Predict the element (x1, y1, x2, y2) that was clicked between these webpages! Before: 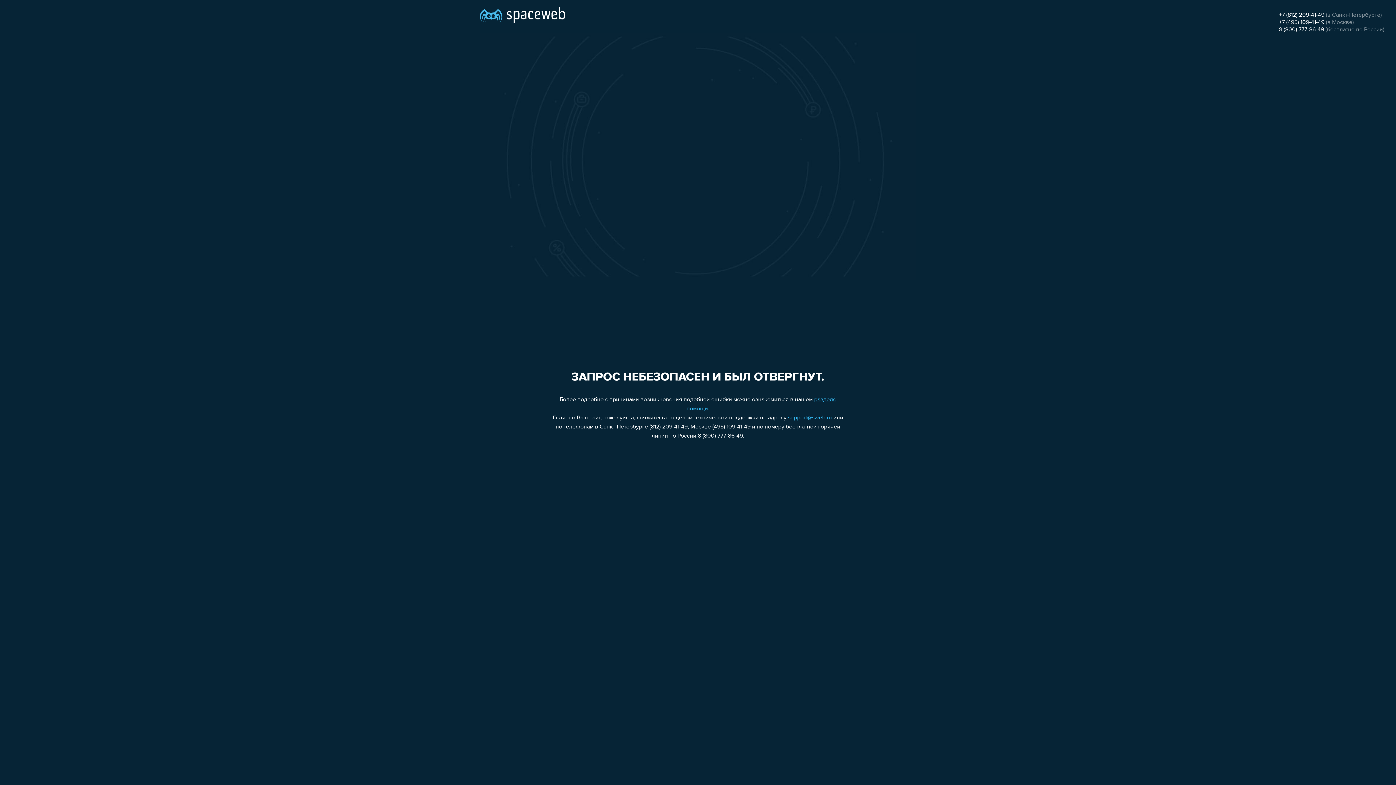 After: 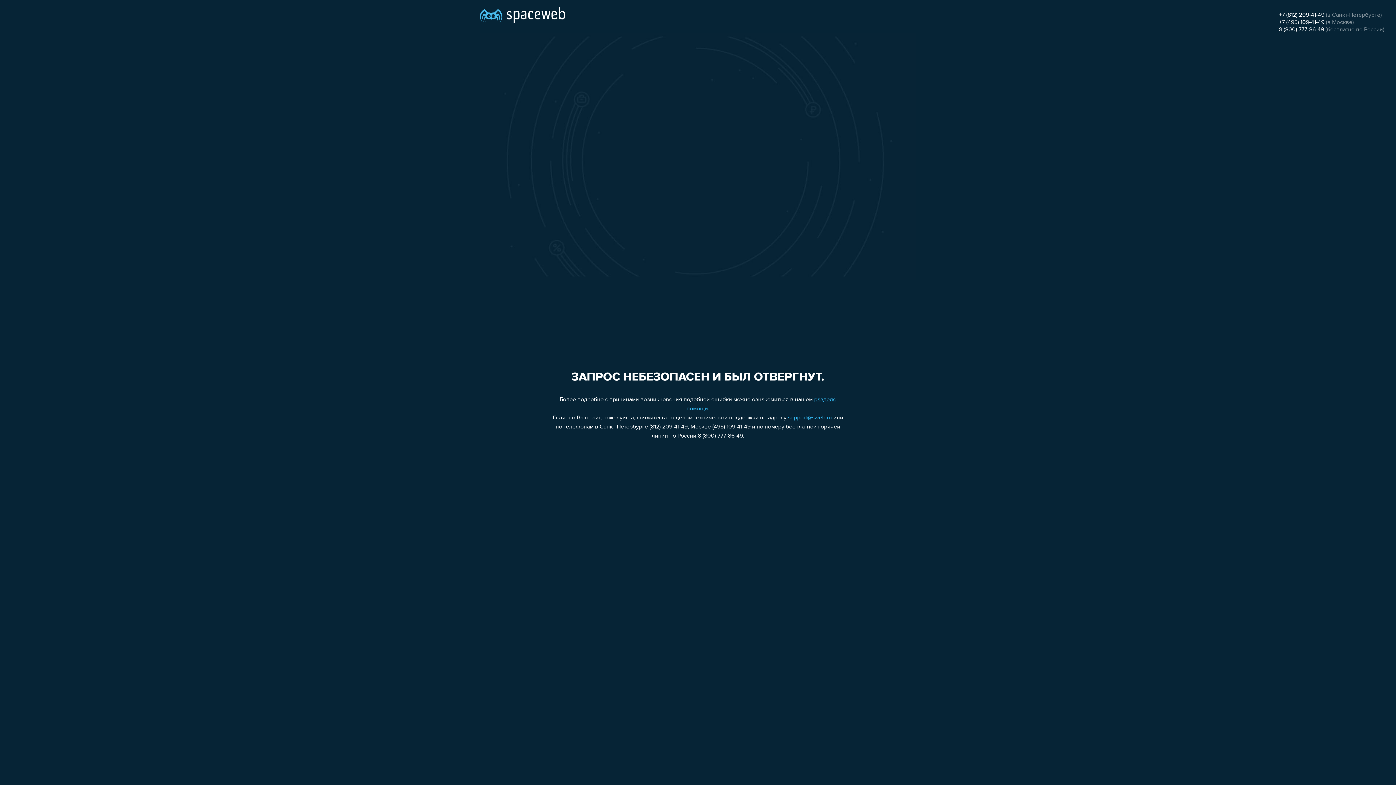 Action: label: support@sweb.ru bbox: (788, 415, 832, 421)